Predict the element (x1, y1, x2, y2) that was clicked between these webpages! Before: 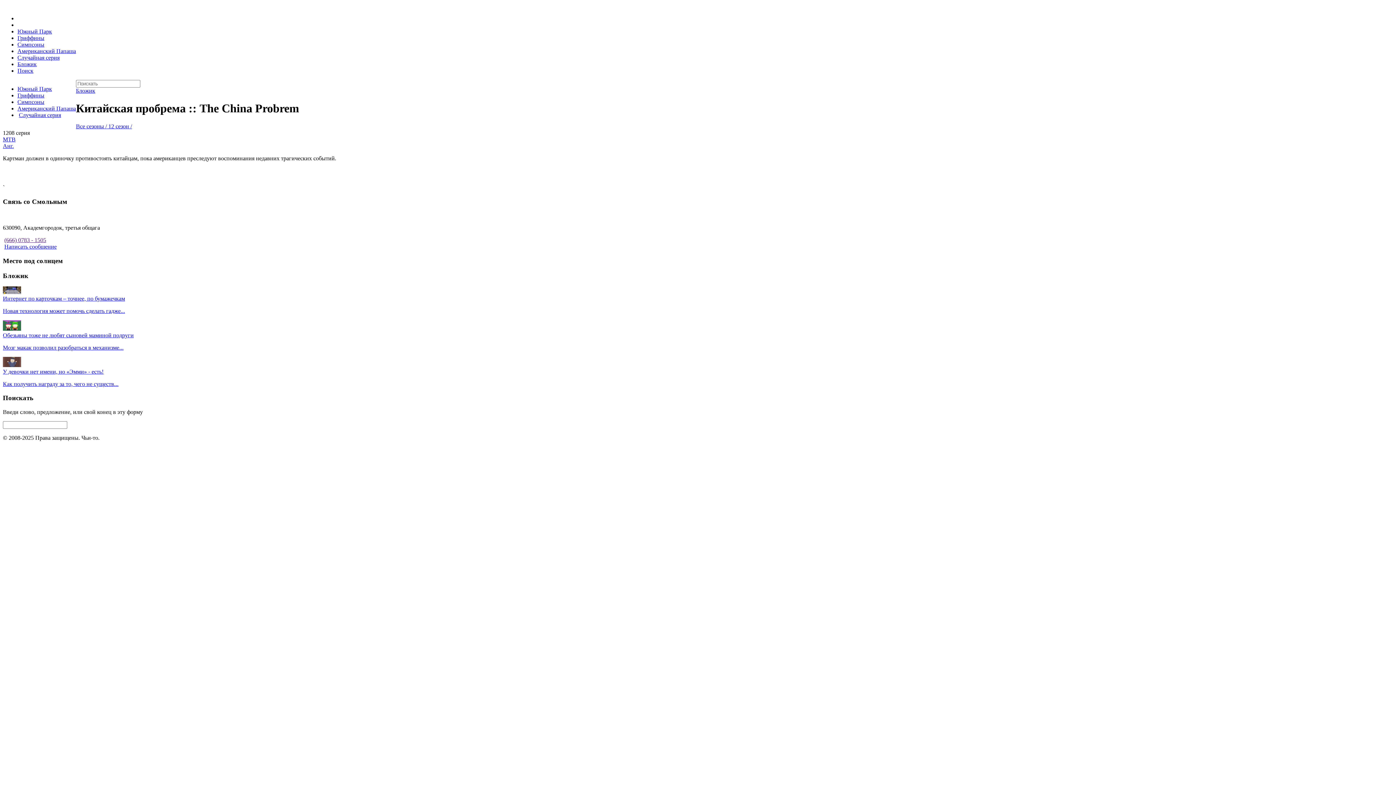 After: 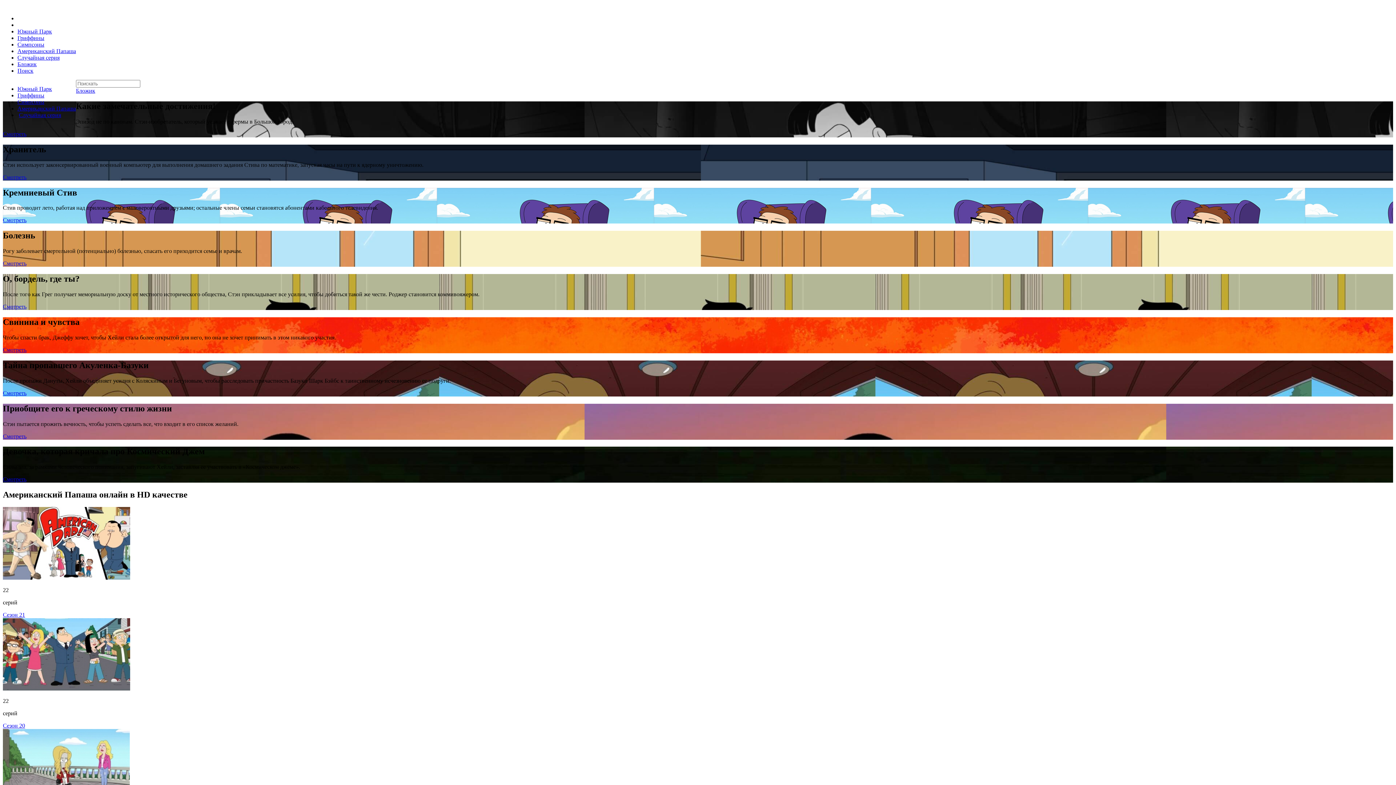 Action: label: Американский Папаша bbox: (17, 48, 76, 54)